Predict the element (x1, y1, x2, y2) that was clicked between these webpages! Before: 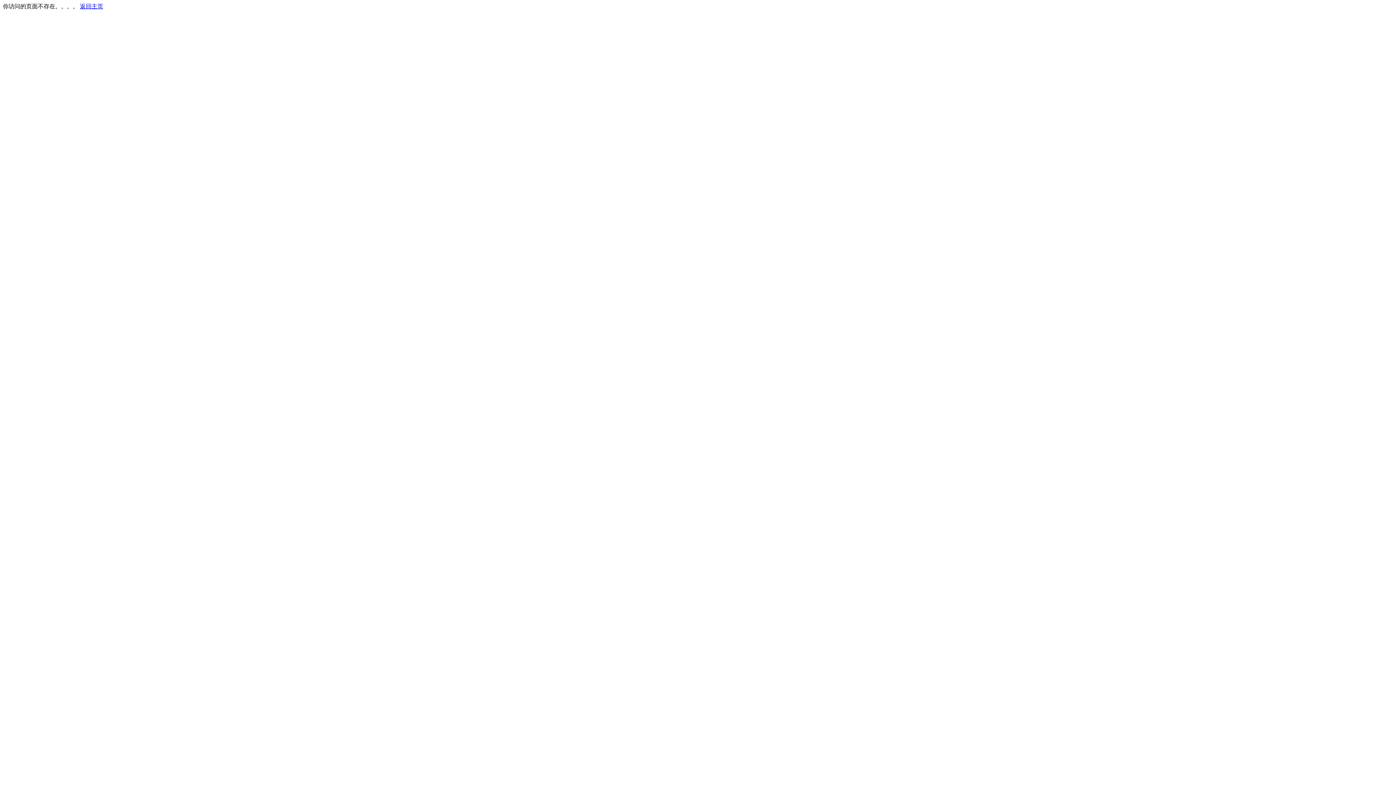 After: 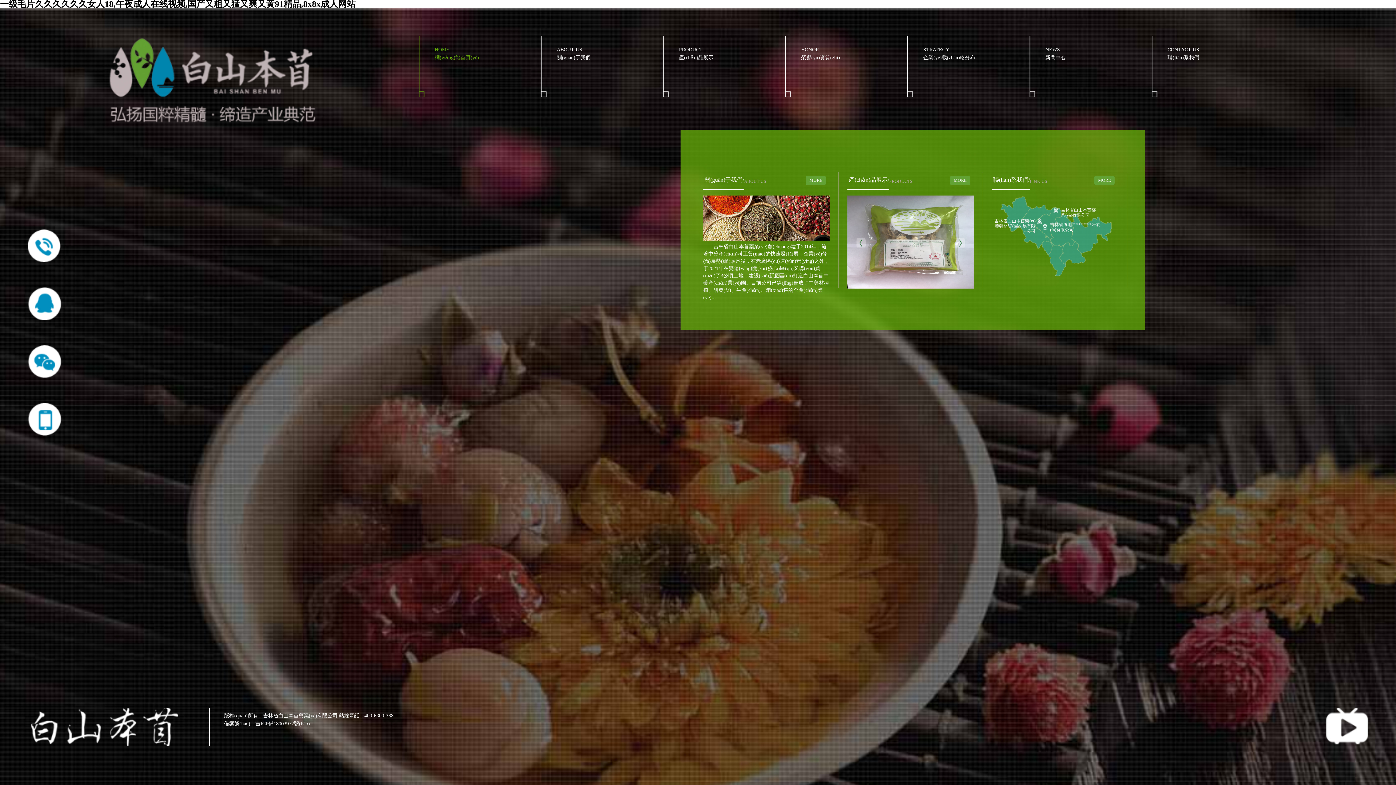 Action: label: 返回主页 bbox: (80, 3, 103, 9)